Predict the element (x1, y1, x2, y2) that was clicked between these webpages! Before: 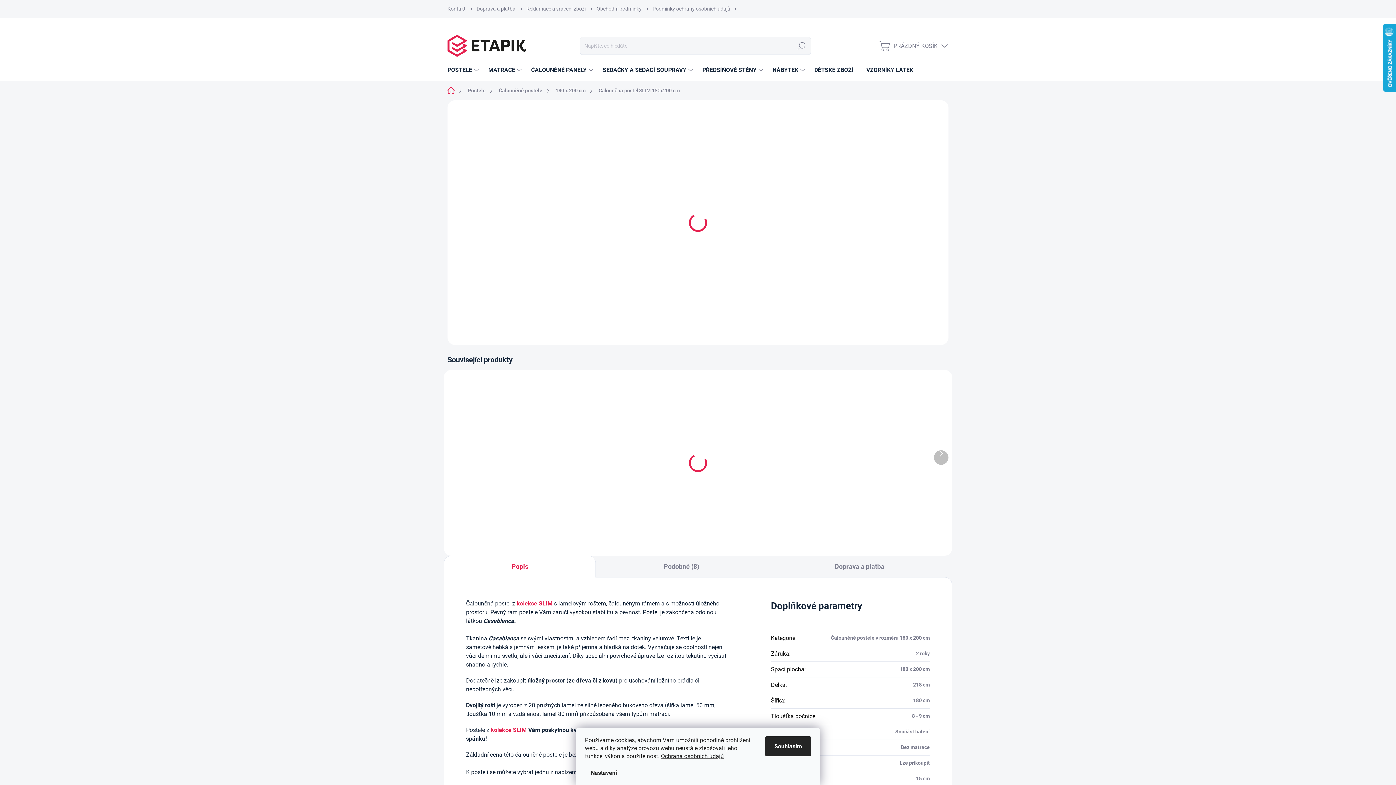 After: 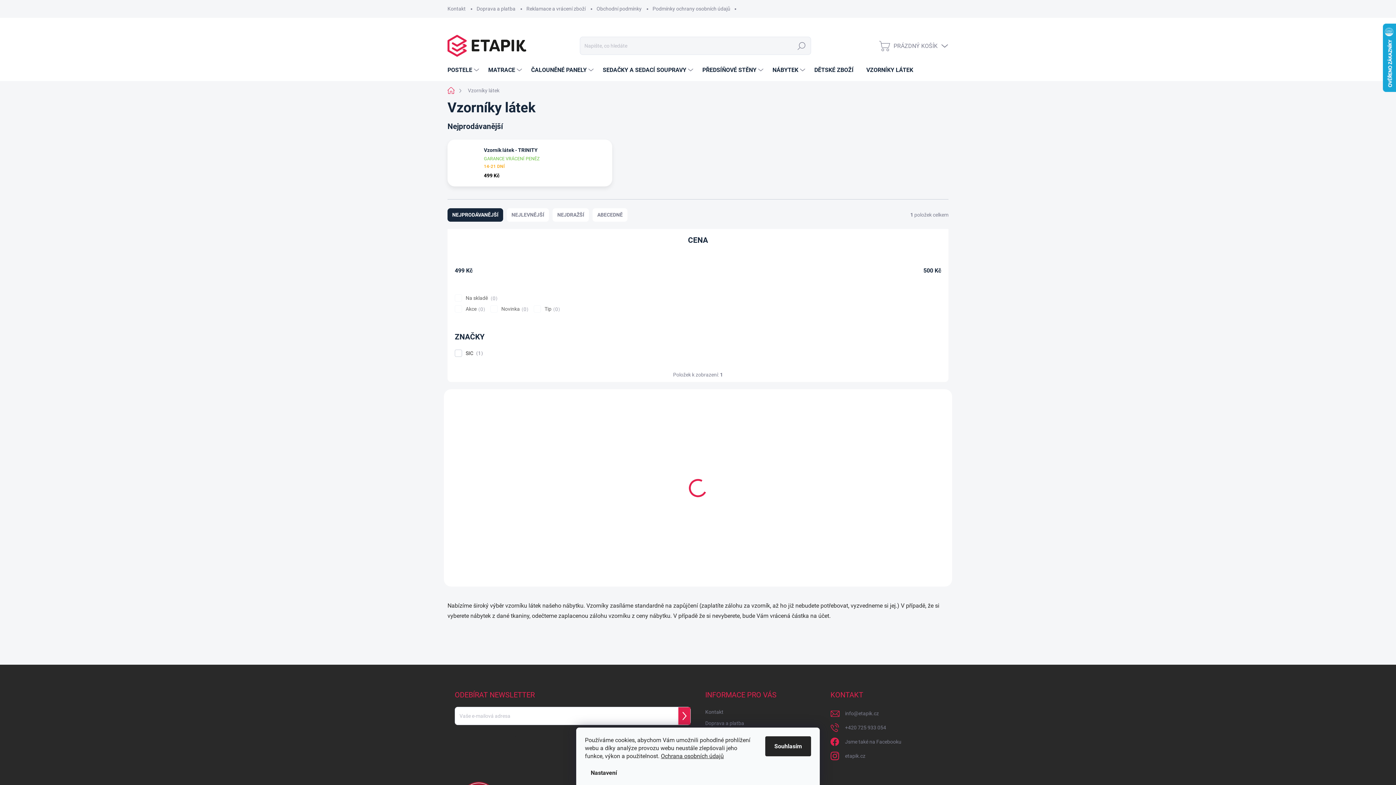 Action: bbox: (859, 59, 918, 81) label: VZORNÍKY LÁTEK